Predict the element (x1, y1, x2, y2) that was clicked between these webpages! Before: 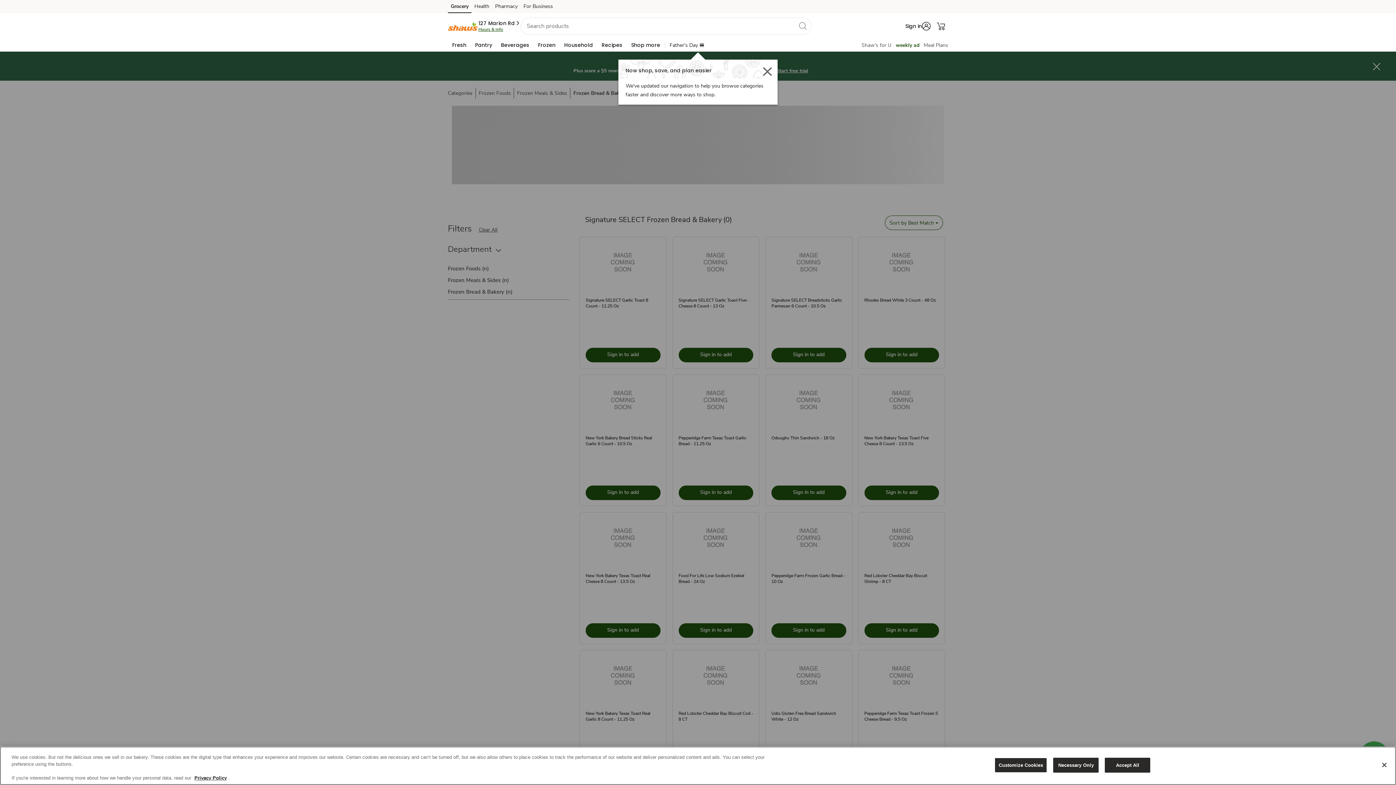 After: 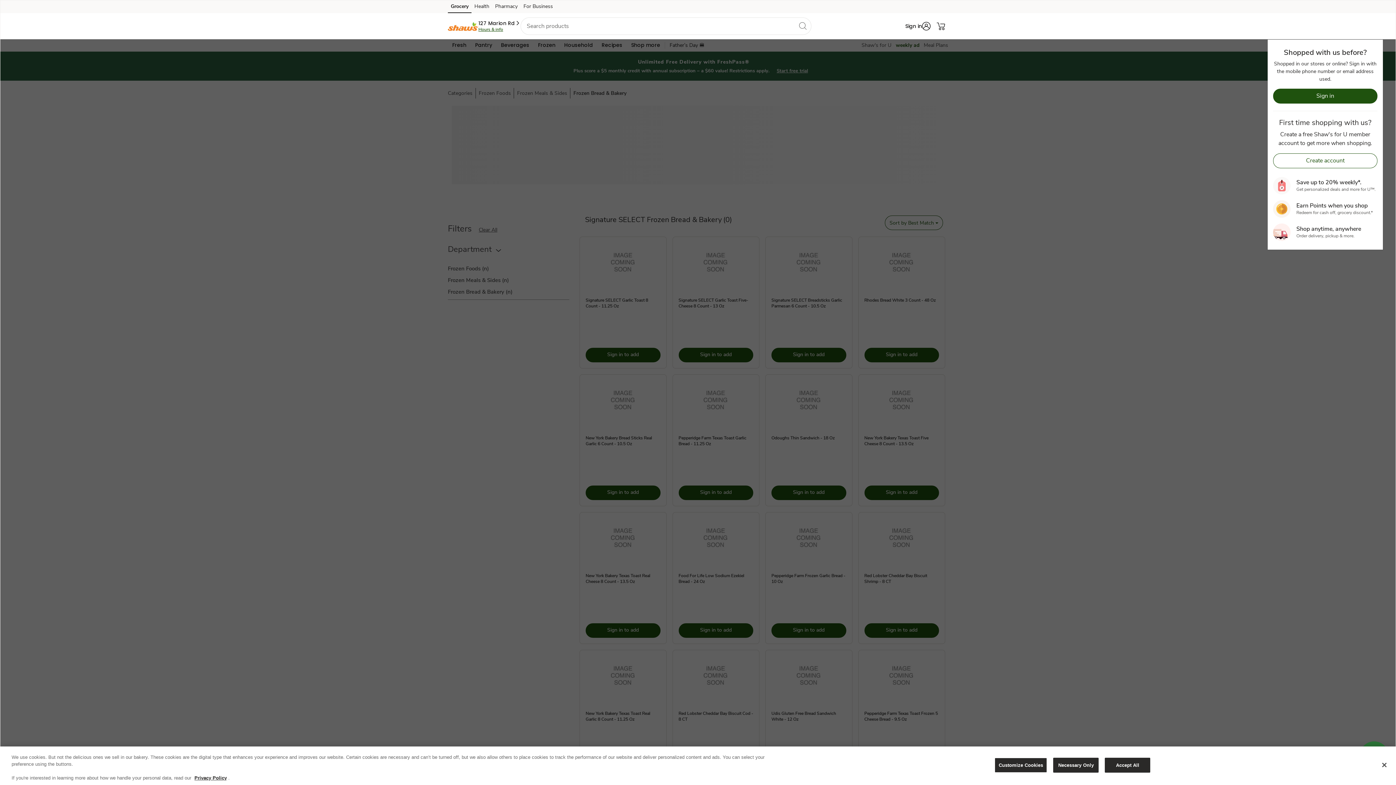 Action: label: Account menu bbox: (902, 18, 933, 33)